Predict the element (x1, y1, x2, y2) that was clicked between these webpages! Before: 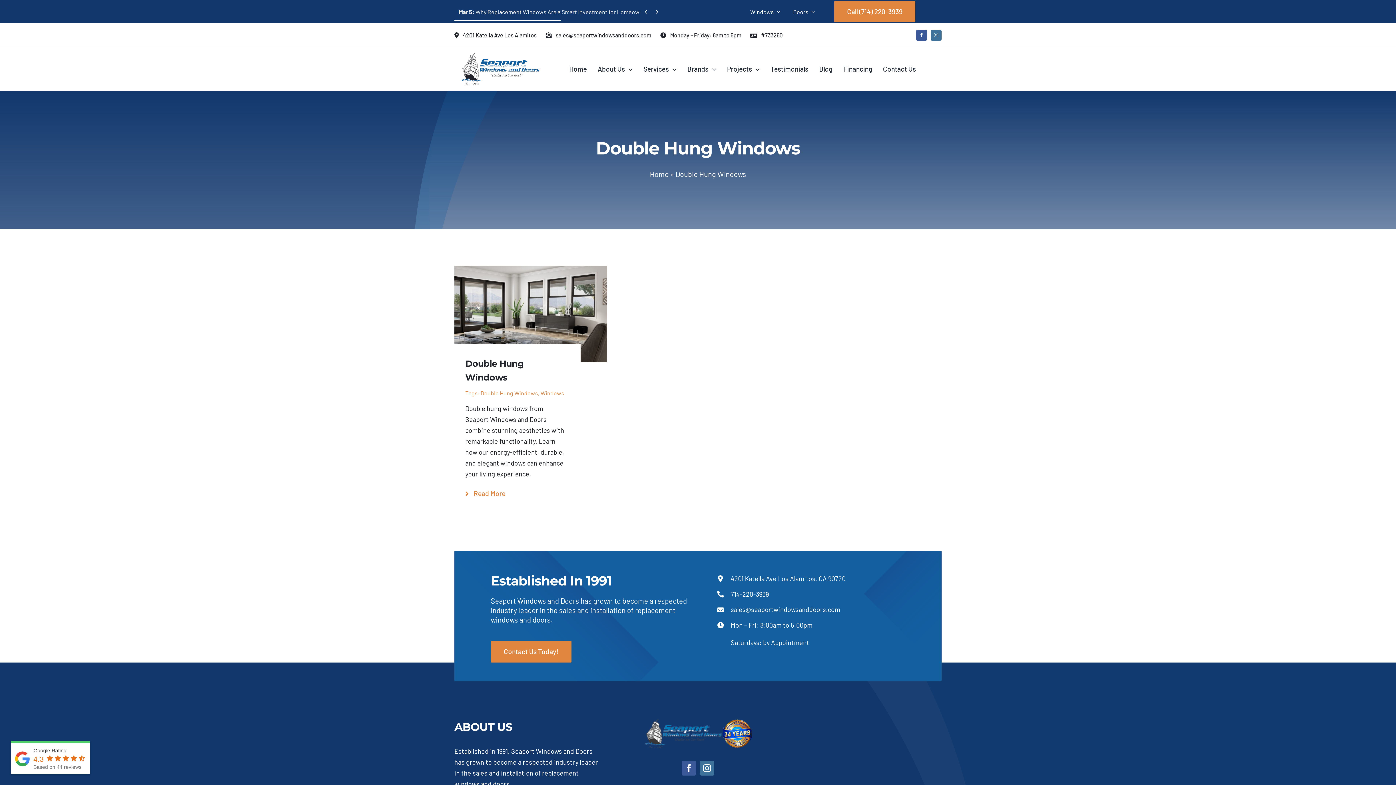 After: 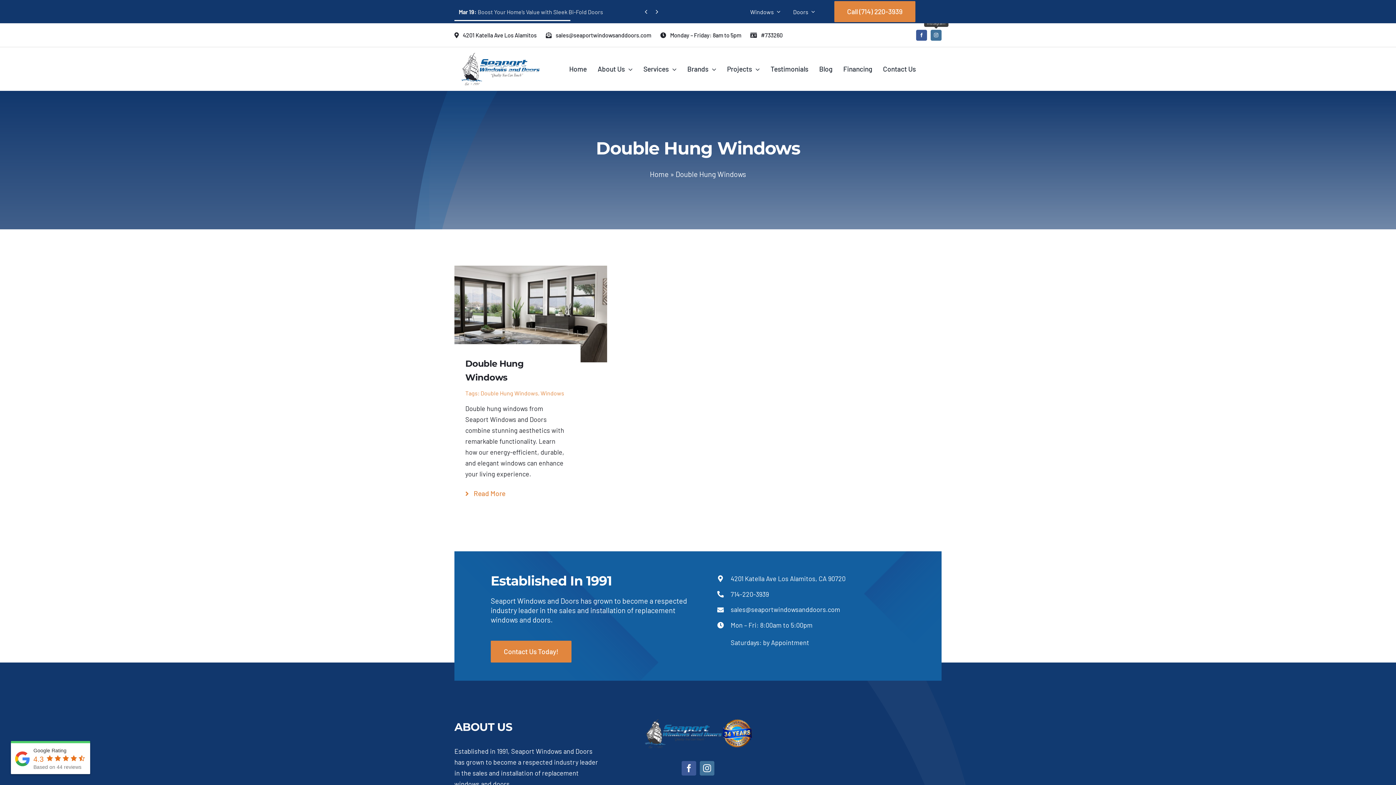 Action: label: instagram bbox: (930, 29, 941, 40)